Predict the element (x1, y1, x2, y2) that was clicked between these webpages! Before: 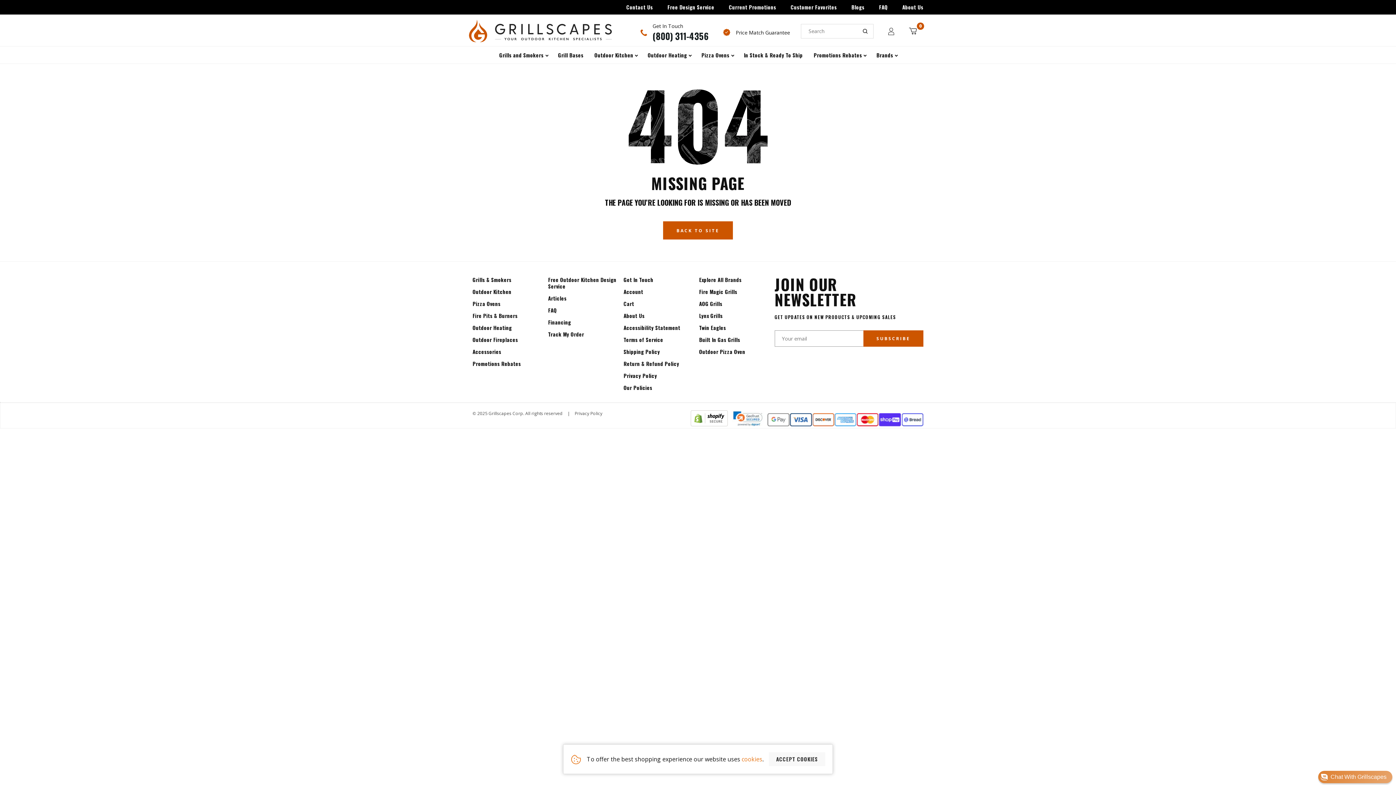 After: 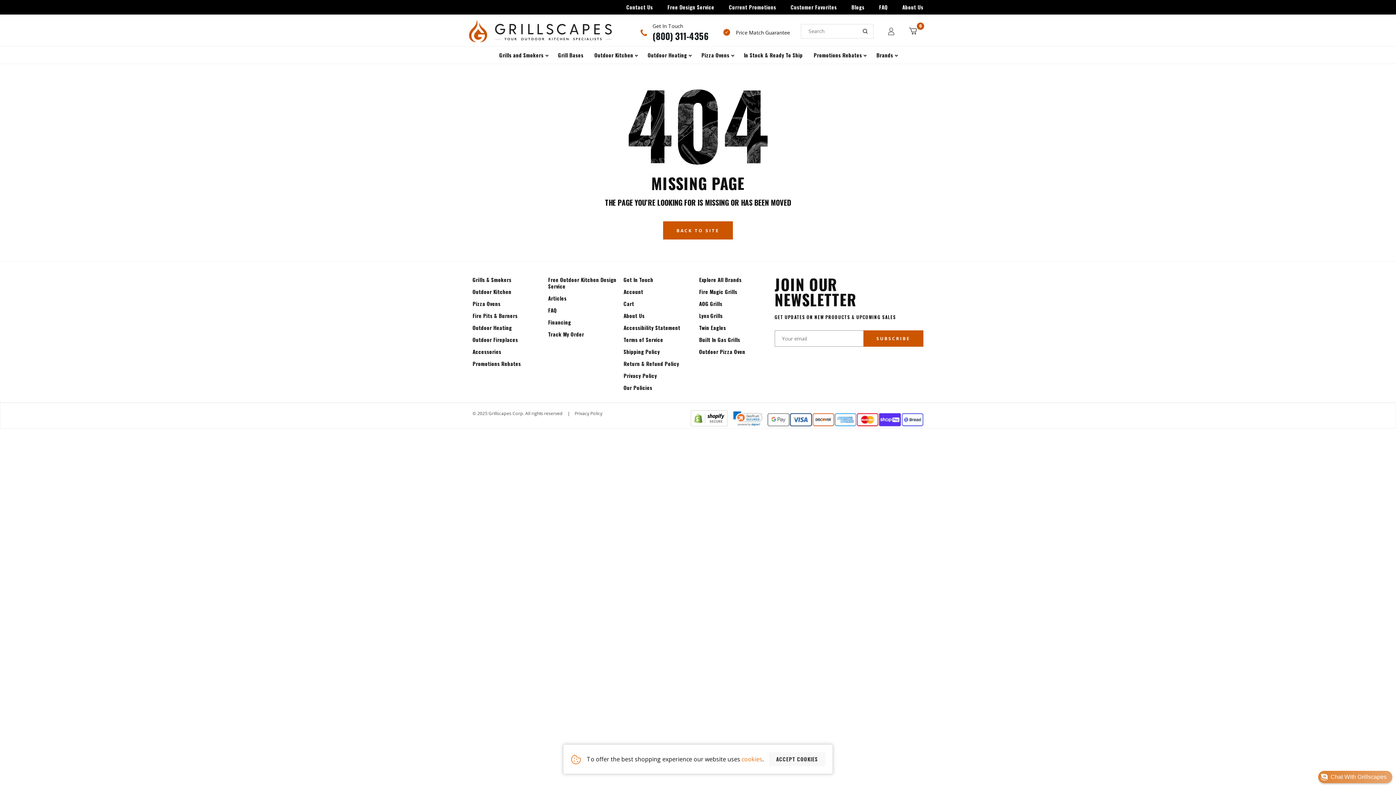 Action: bbox: (652, 29, 708, 42) label: (800) 311-4356